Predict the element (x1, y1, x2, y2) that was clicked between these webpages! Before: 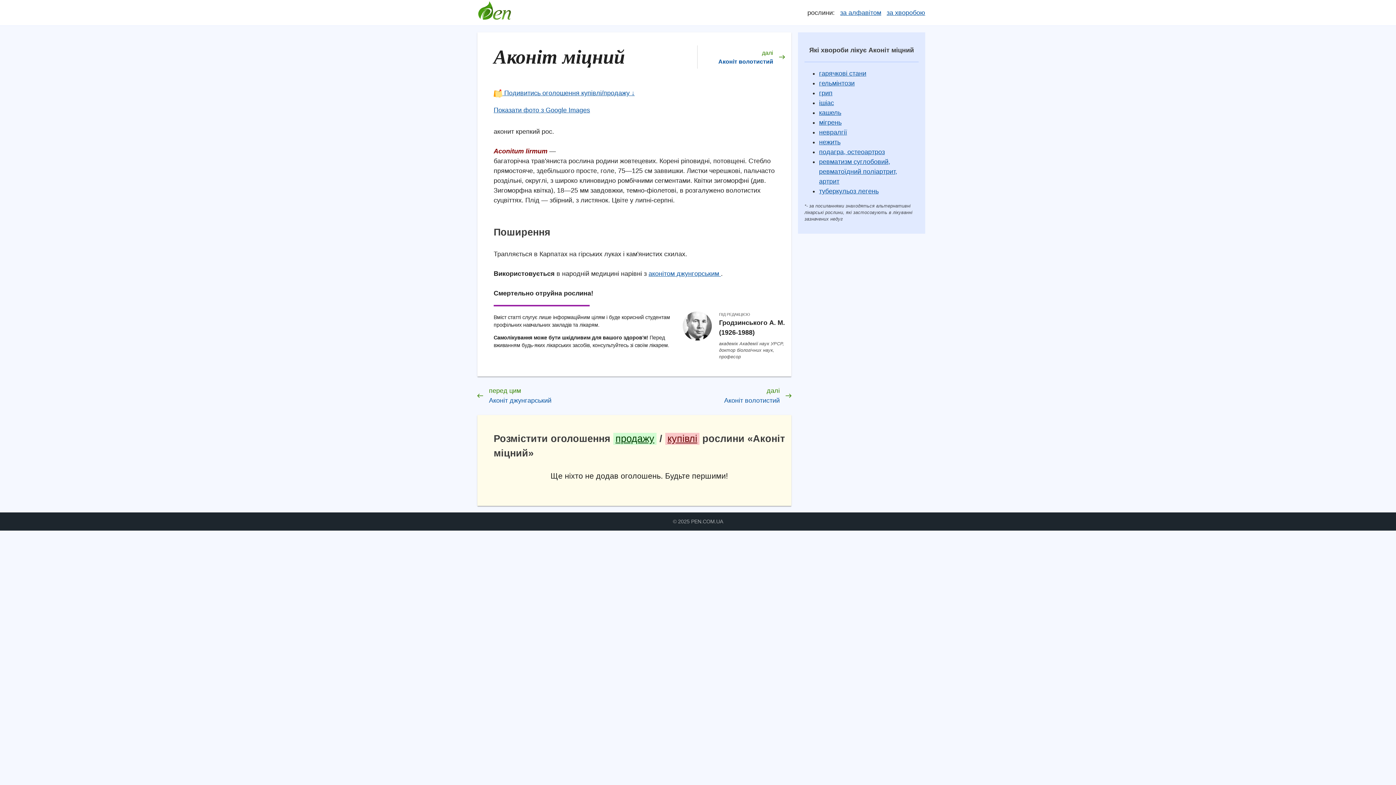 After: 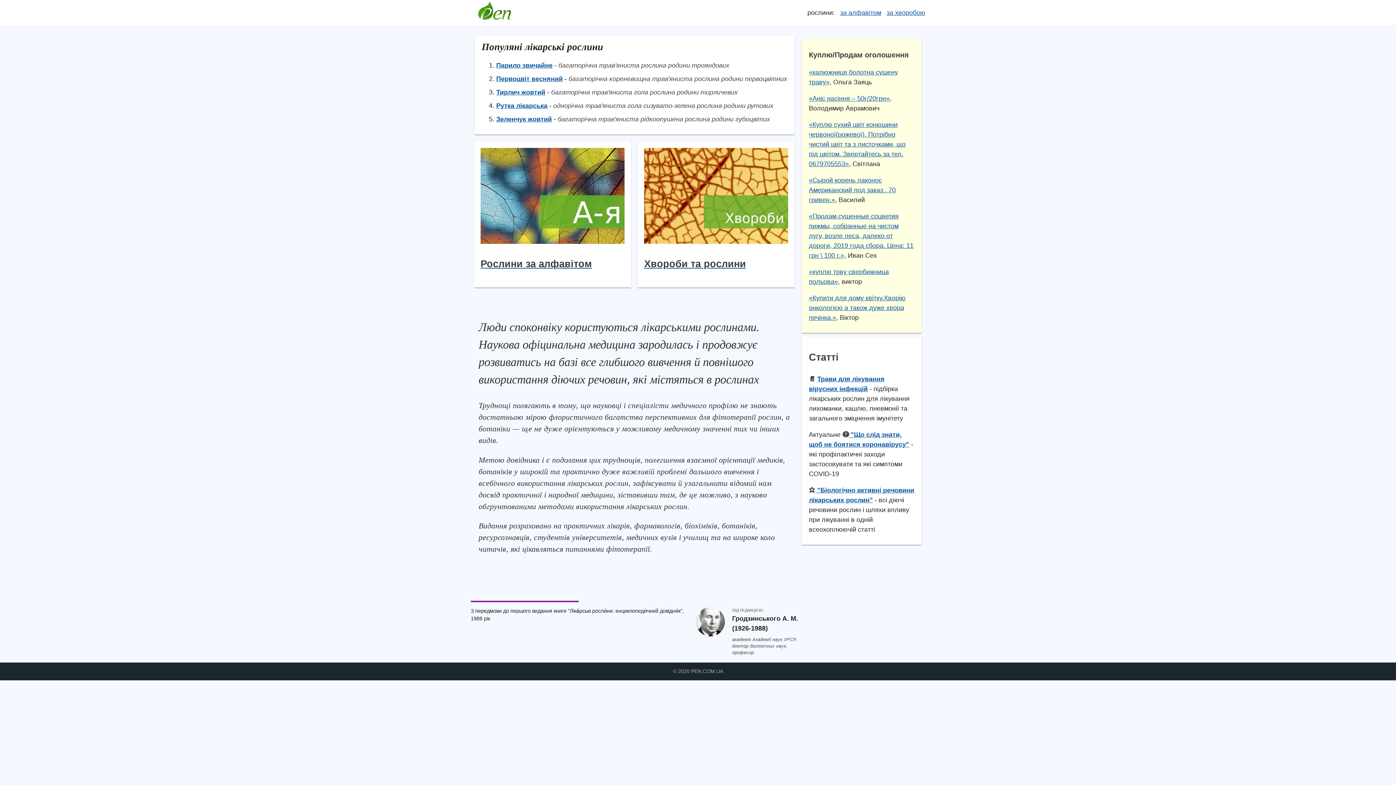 Action: label: Довідник лікарських рослин bbox: (470, 0, 518, 25)